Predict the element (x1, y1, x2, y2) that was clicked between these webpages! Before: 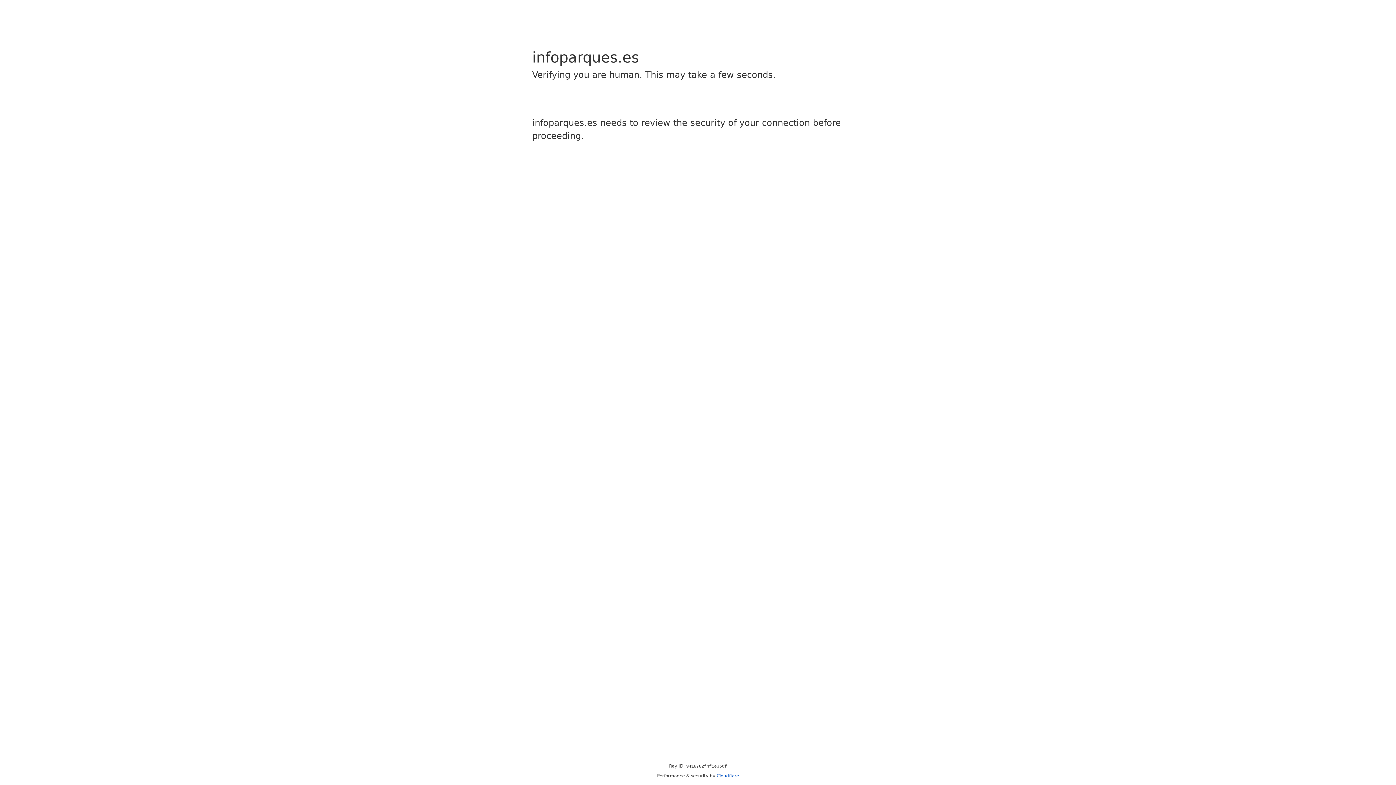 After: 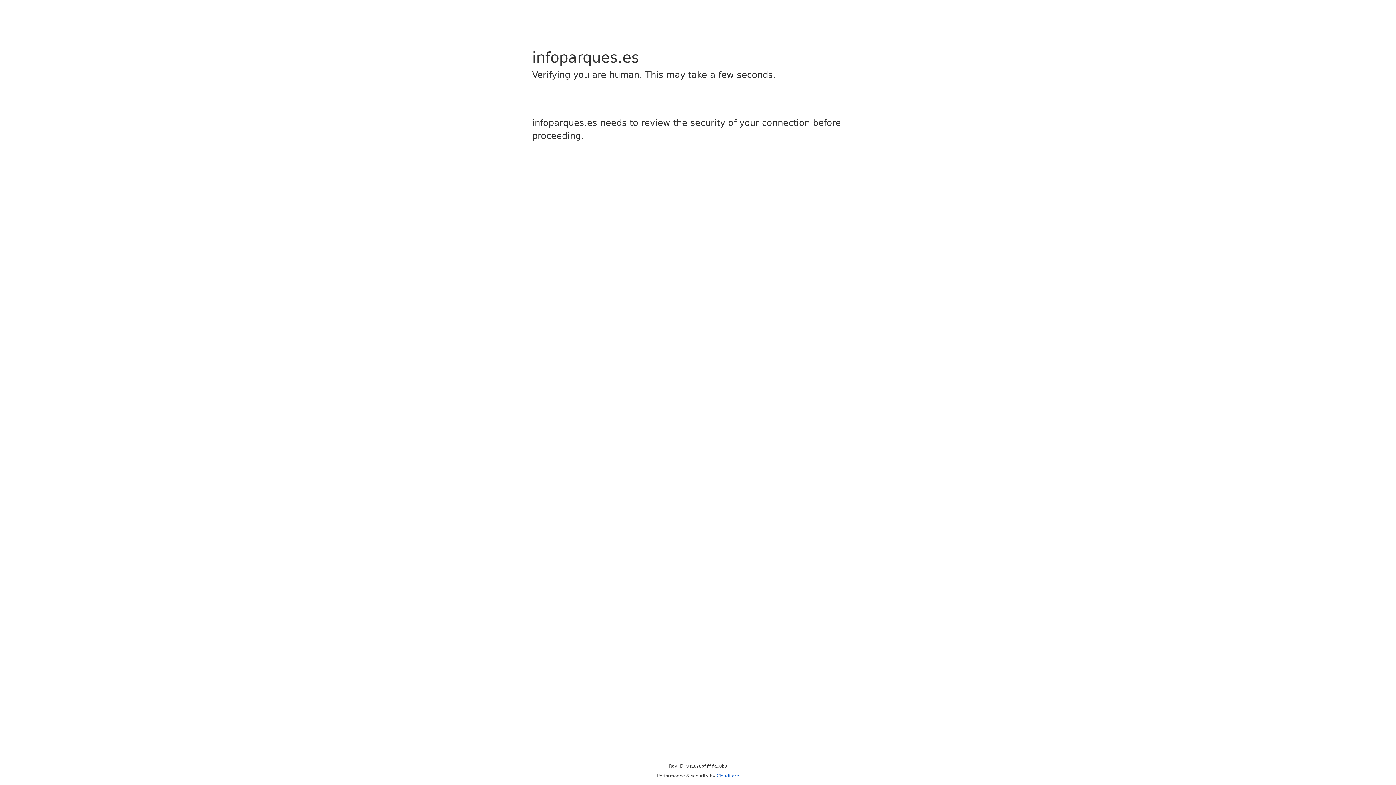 Action: label: Cloudflare bbox: (716, 773, 739, 778)